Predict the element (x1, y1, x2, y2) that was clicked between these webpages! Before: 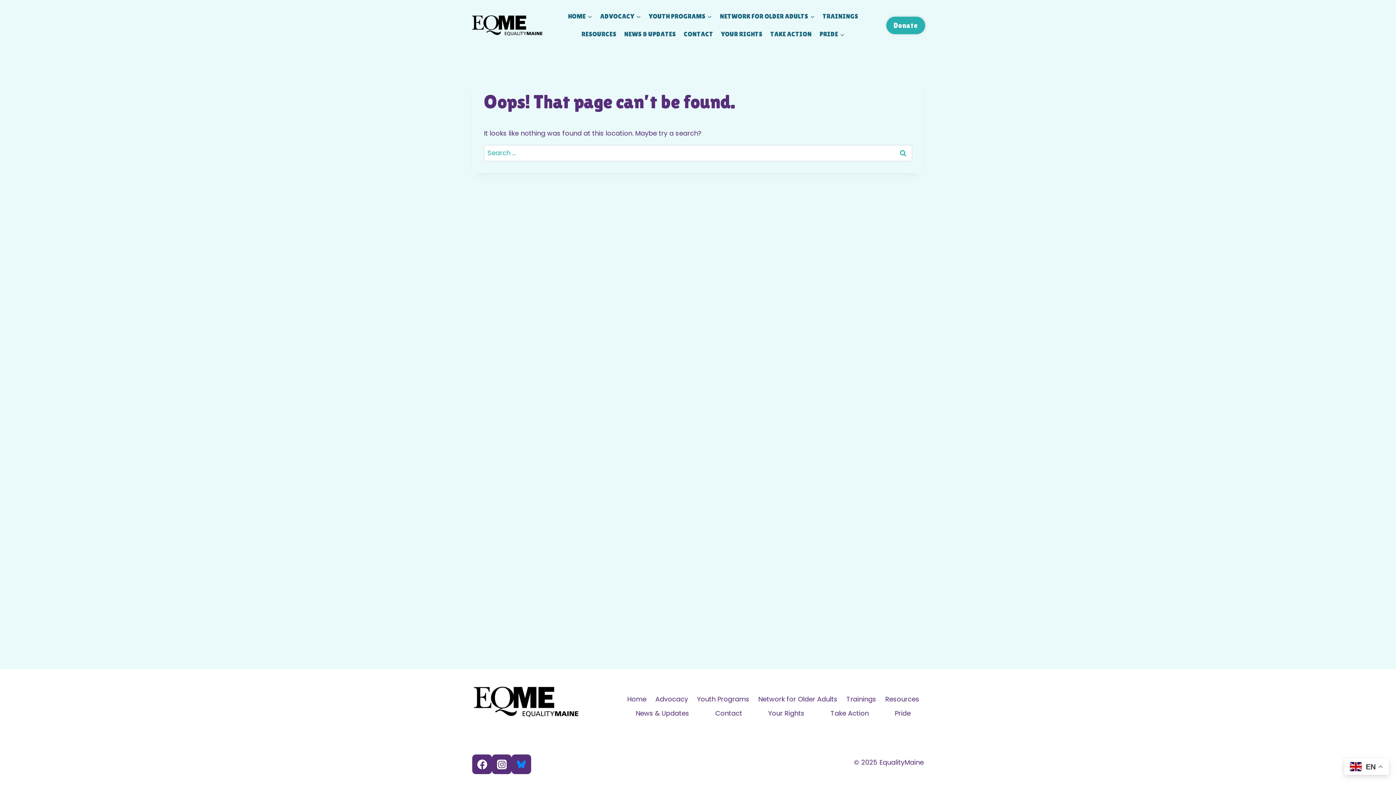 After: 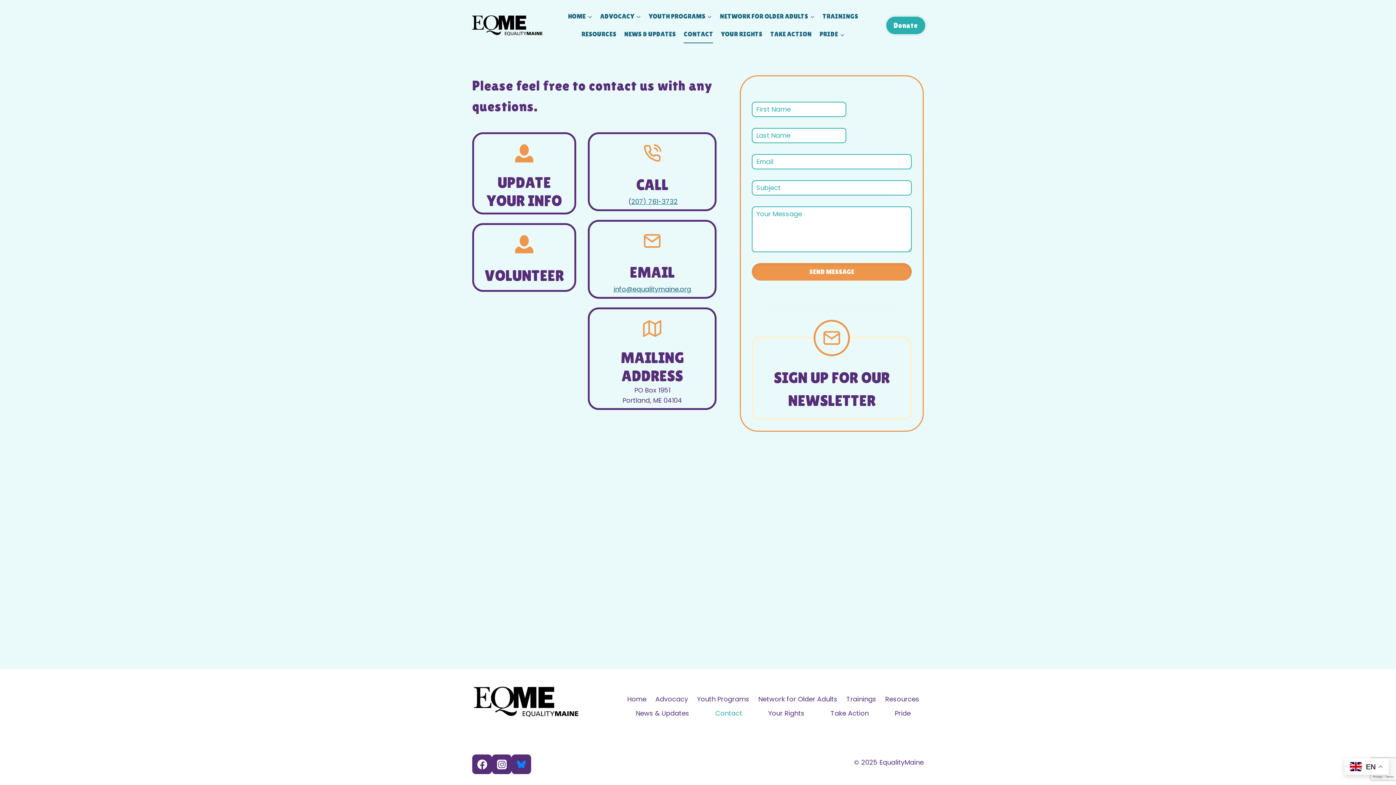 Action: label: CONTACT bbox: (679, 25, 717, 43)